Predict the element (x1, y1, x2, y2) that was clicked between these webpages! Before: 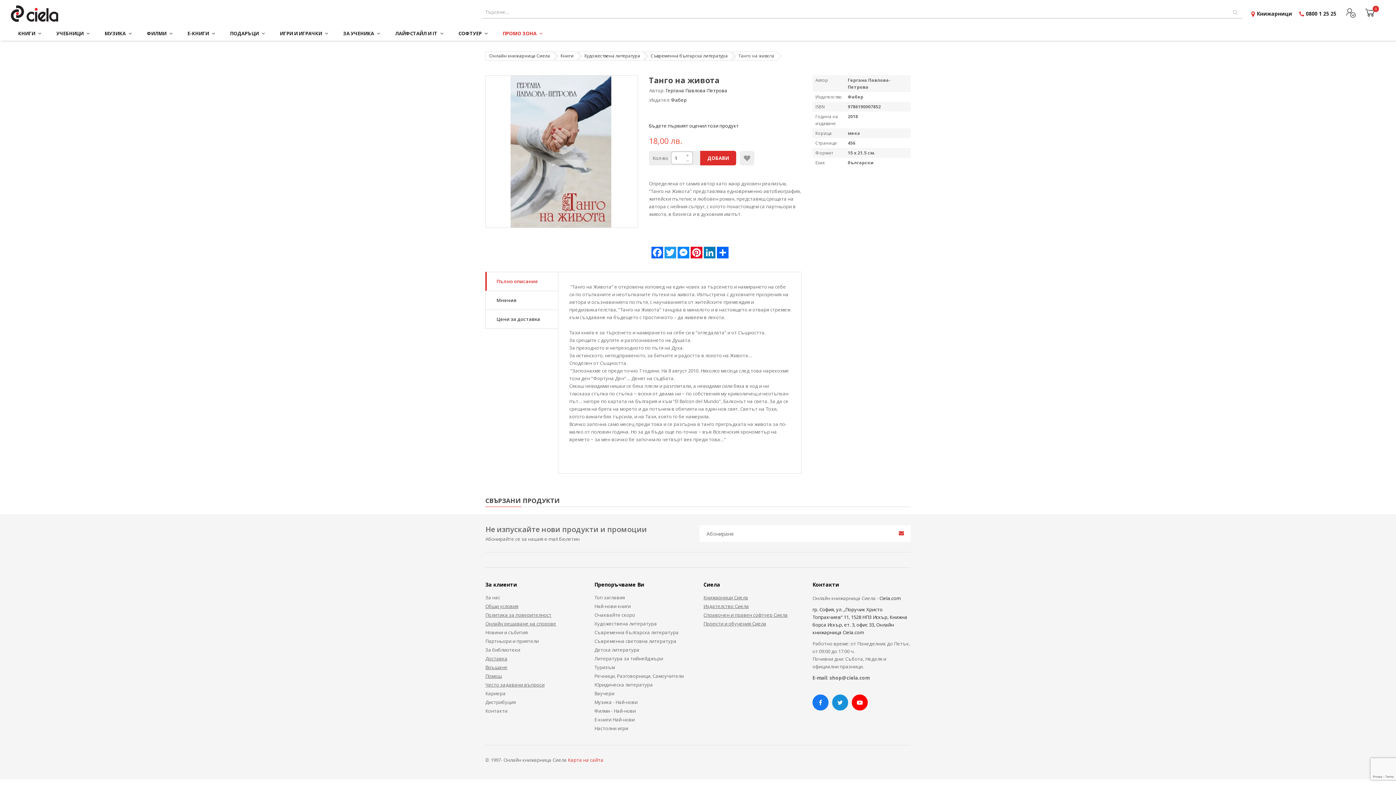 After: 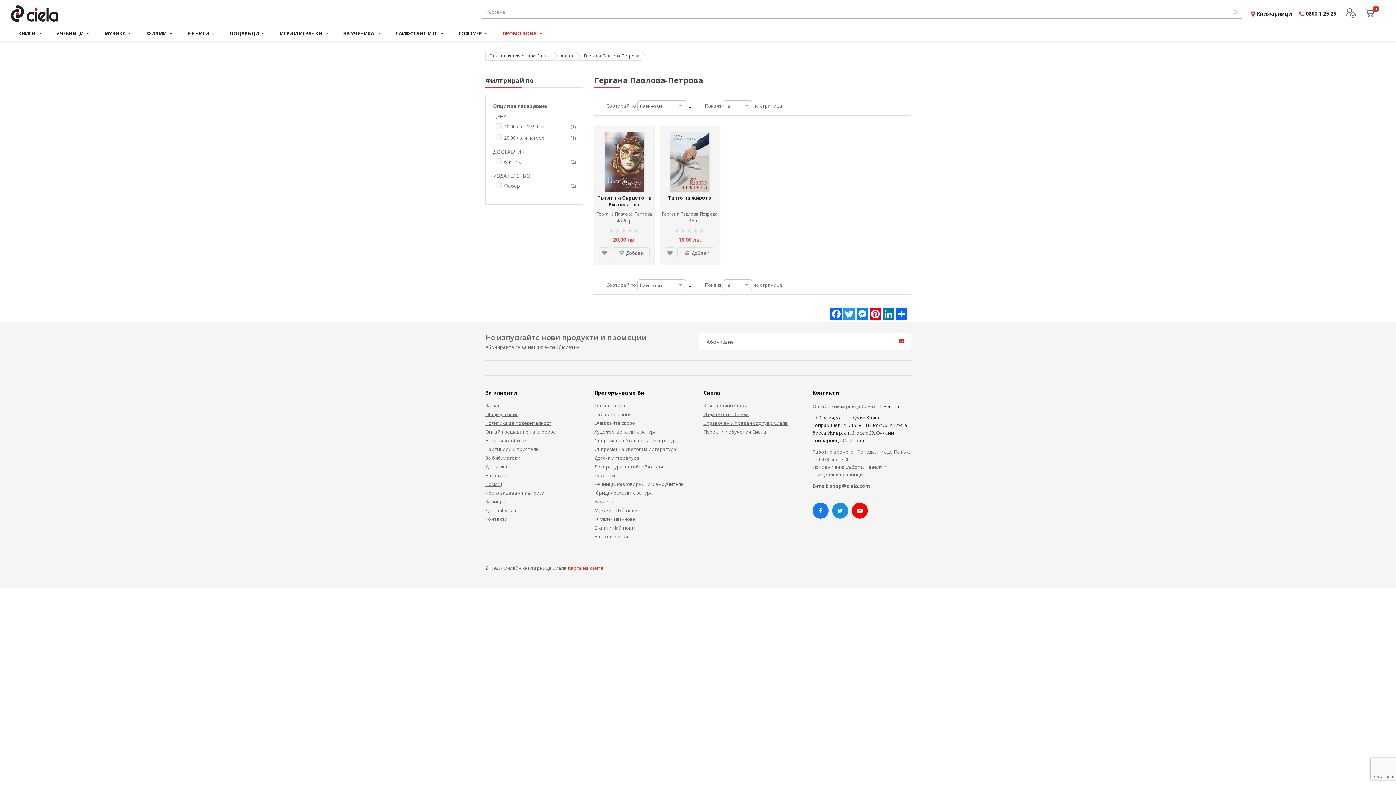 Action: bbox: (665, 87, 727, 93) label: Гергана Павлова-Петрова